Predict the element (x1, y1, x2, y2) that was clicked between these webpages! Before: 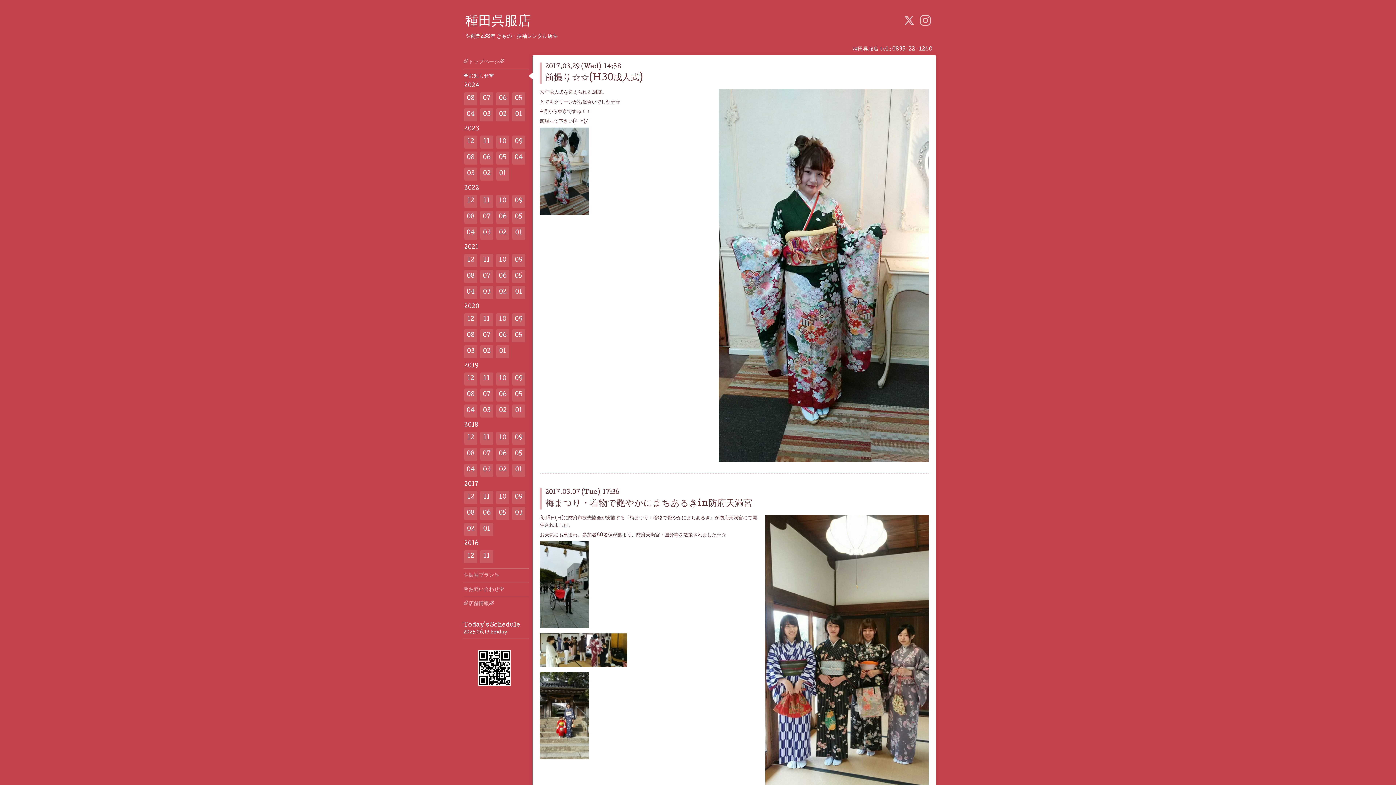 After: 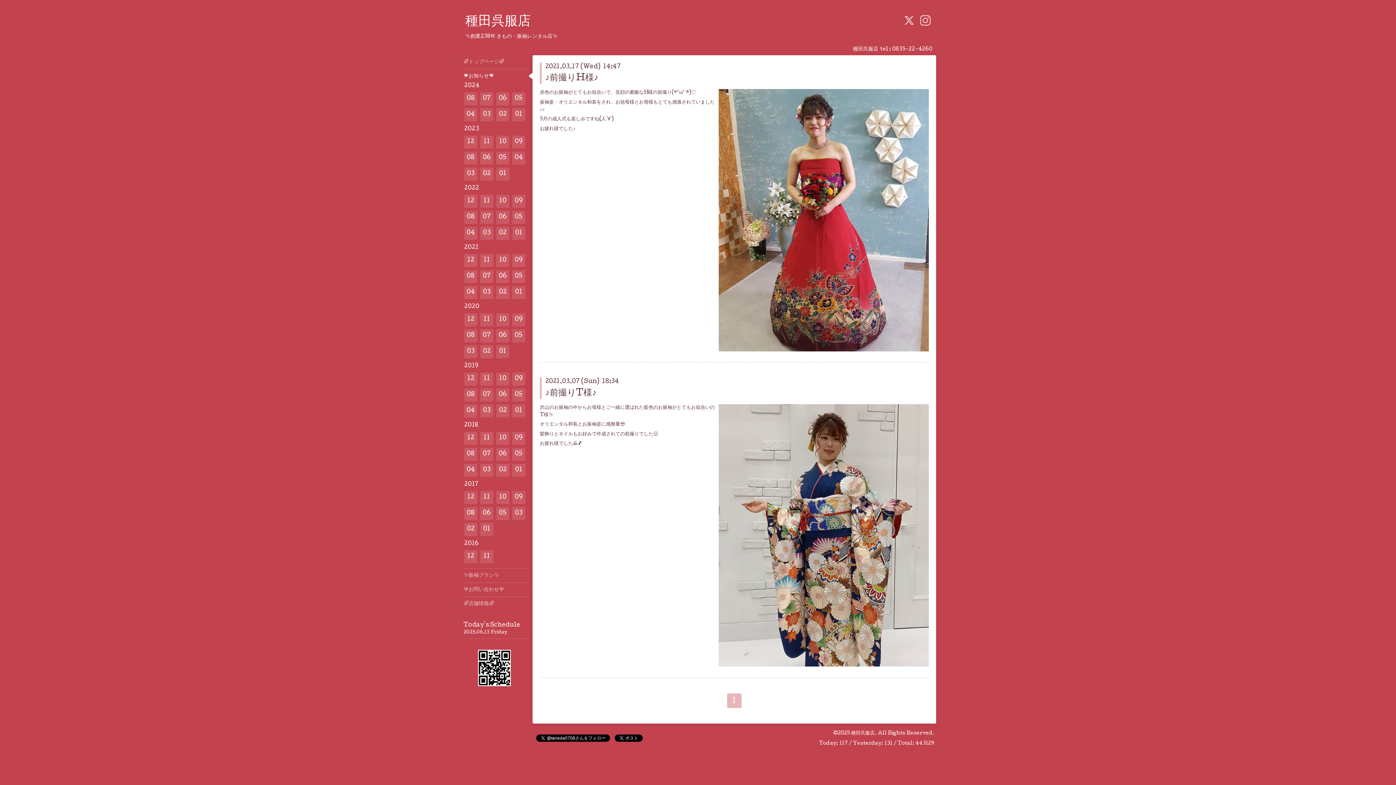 Action: bbox: (480, 286, 493, 299) label: 03